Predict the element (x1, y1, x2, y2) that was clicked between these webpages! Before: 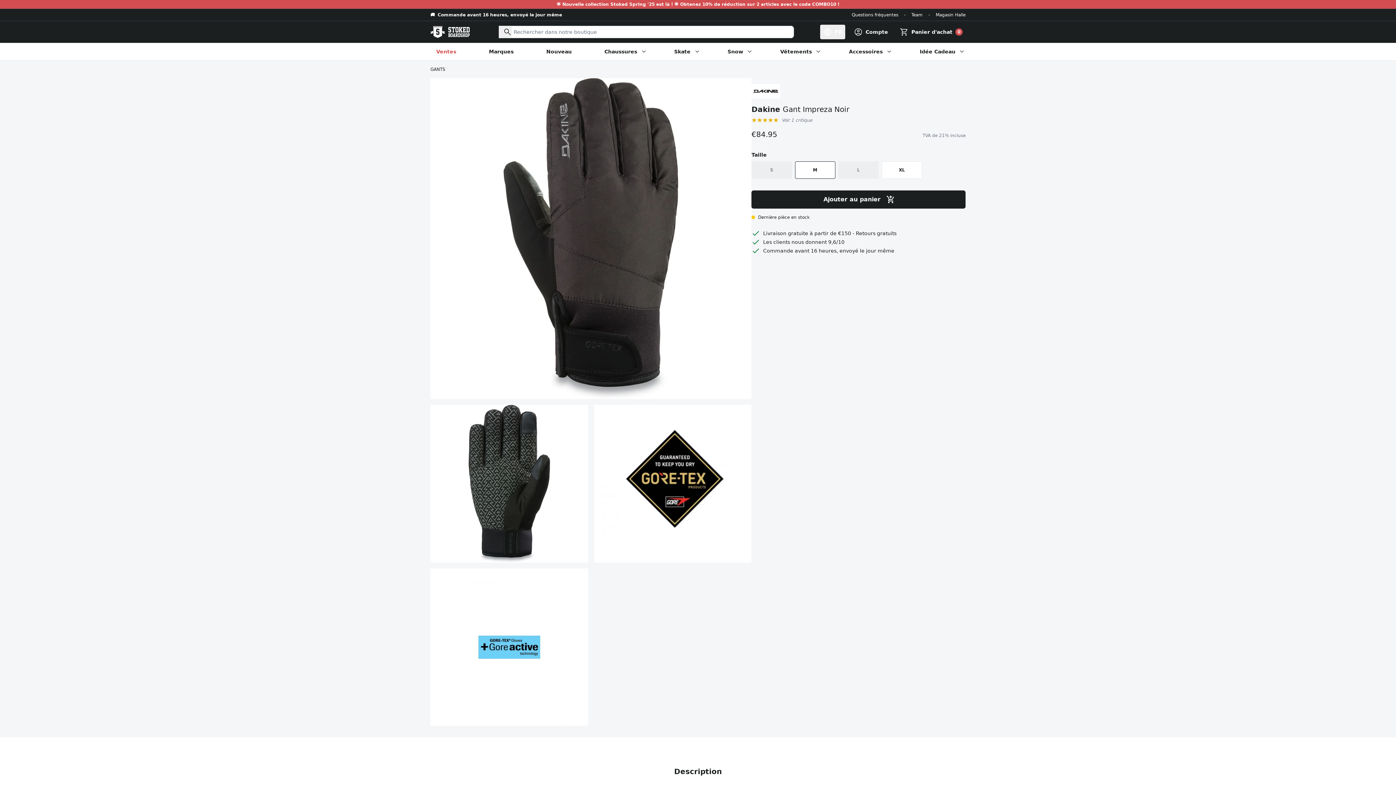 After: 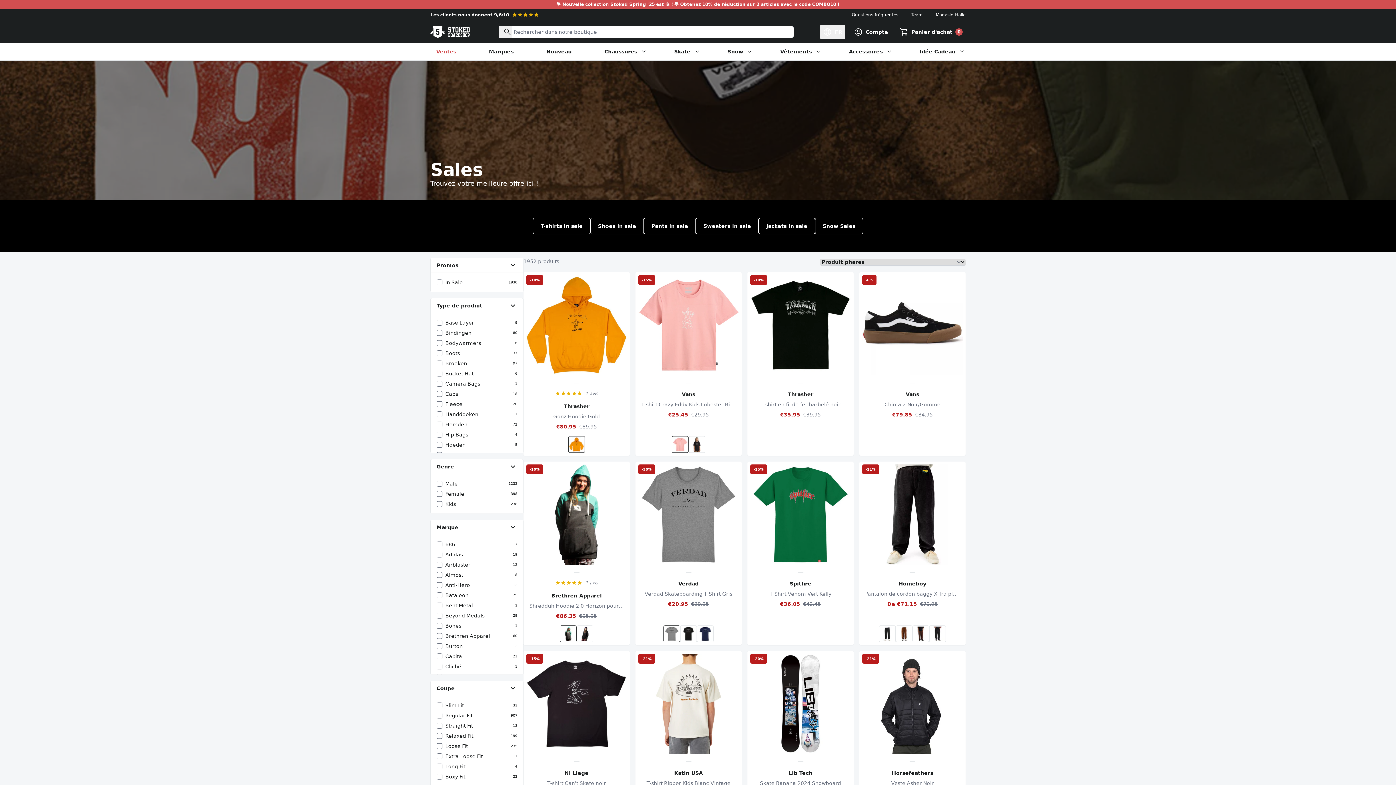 Action: label: Ventes bbox: (430, 42, 462, 60)